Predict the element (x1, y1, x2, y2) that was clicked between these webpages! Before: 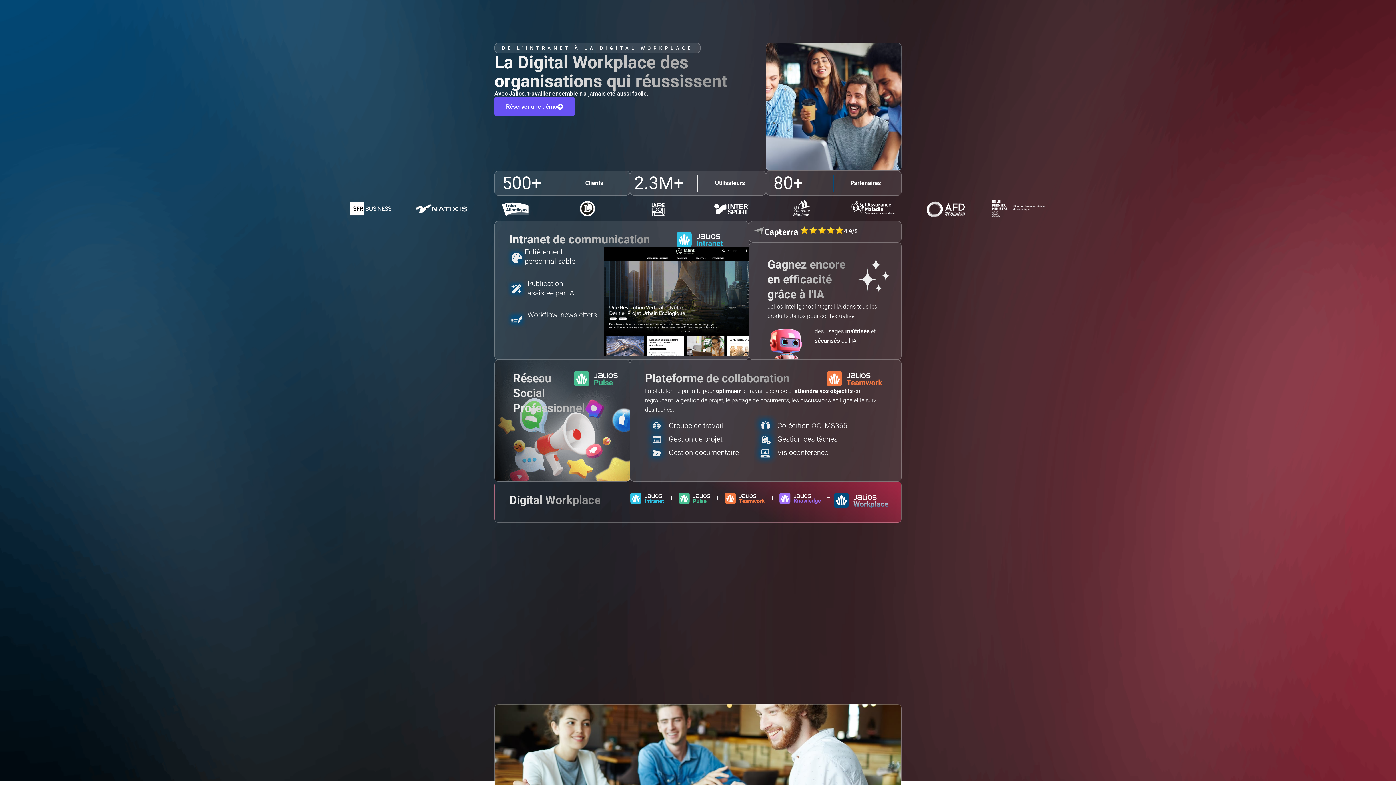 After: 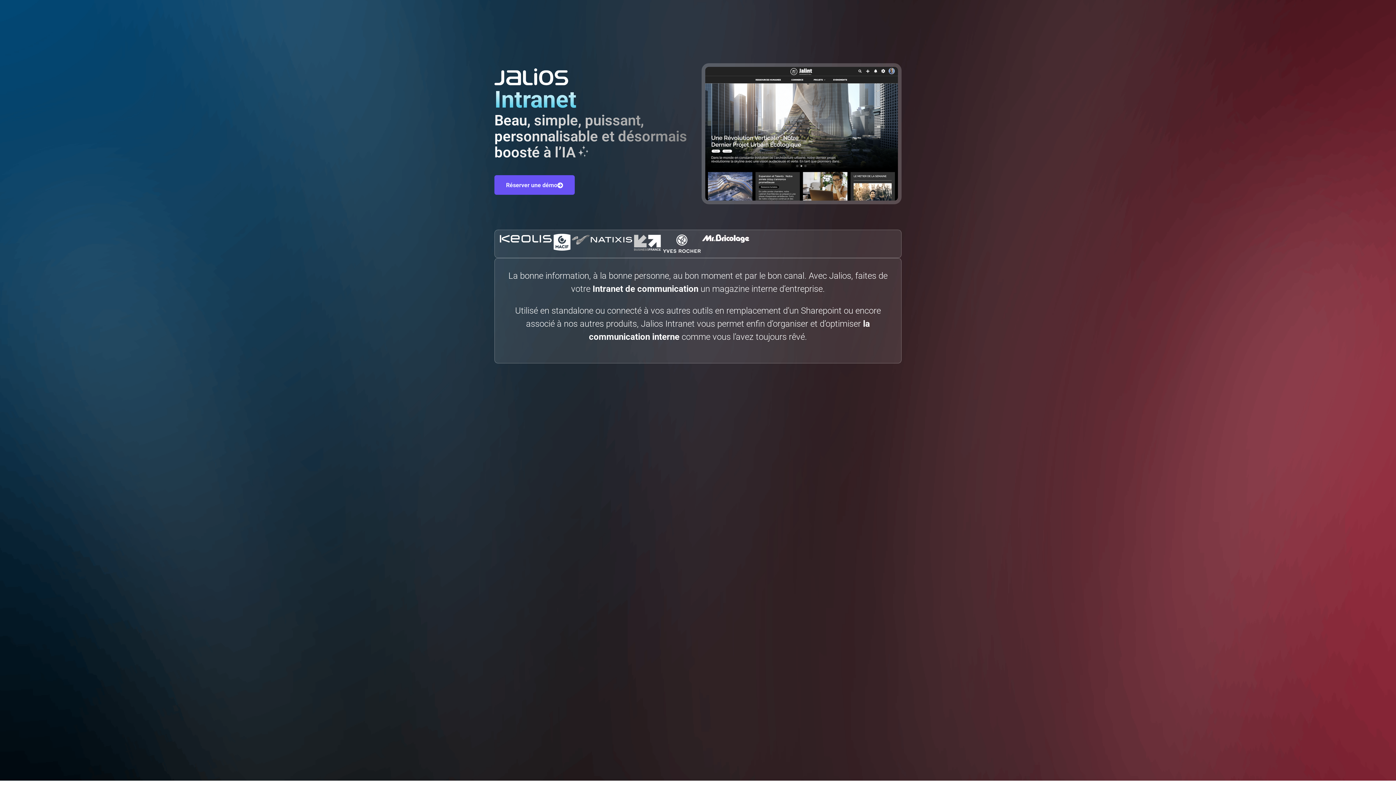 Action: bbox: (494, 221, 749, 359) label: Intranet de communication
Entièrement personnalisable
Publication
assistée par IA
Workflow, newsletters